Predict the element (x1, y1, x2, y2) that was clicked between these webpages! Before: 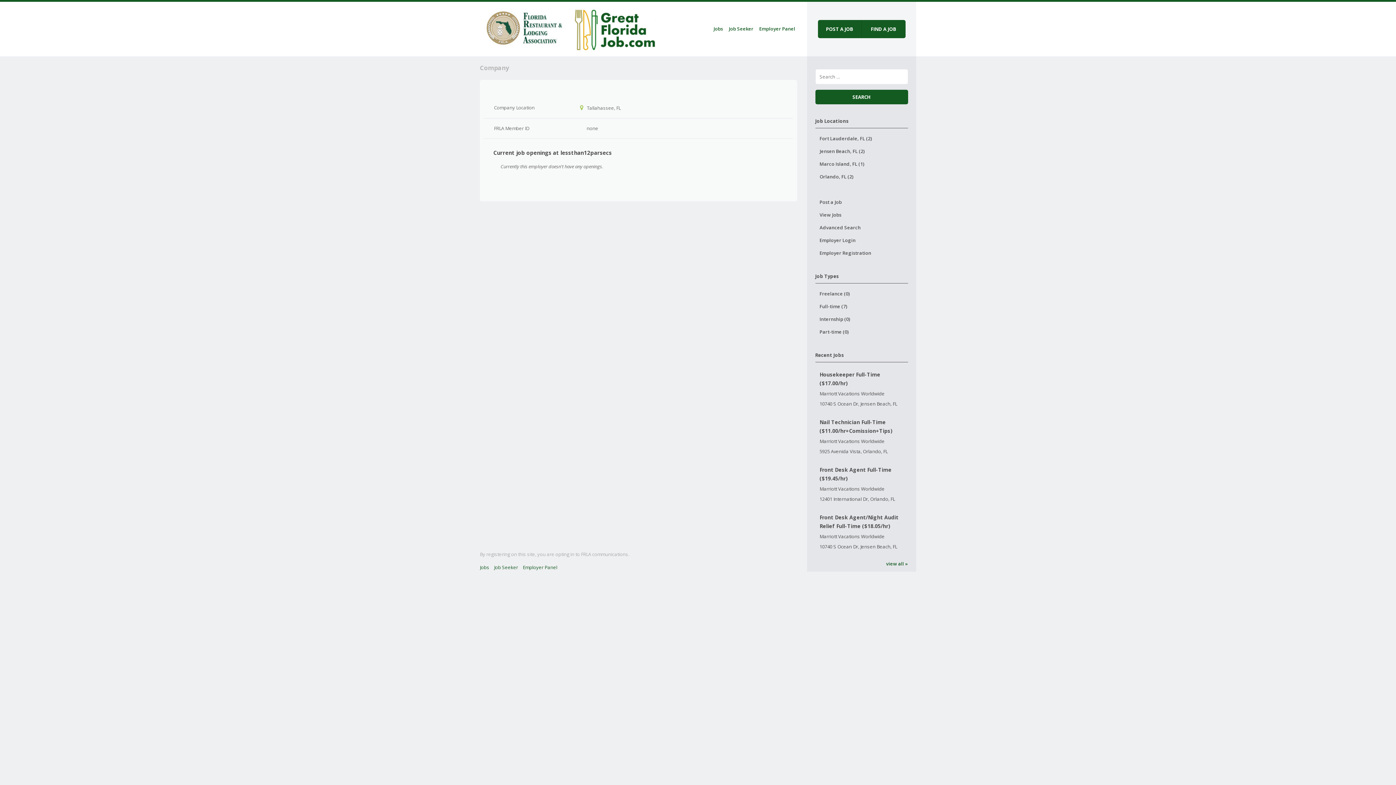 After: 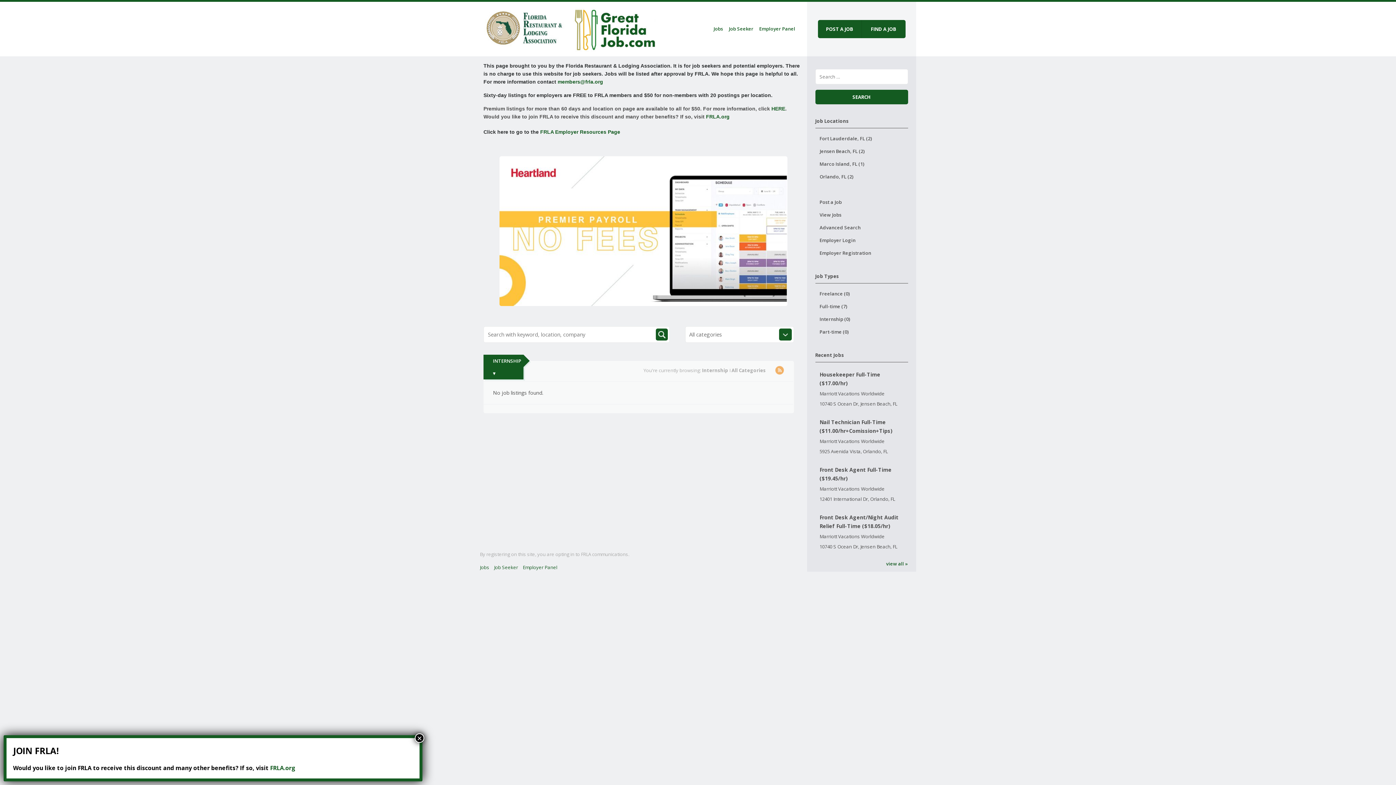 Action: label: Internship (0) bbox: (815, 313, 908, 325)